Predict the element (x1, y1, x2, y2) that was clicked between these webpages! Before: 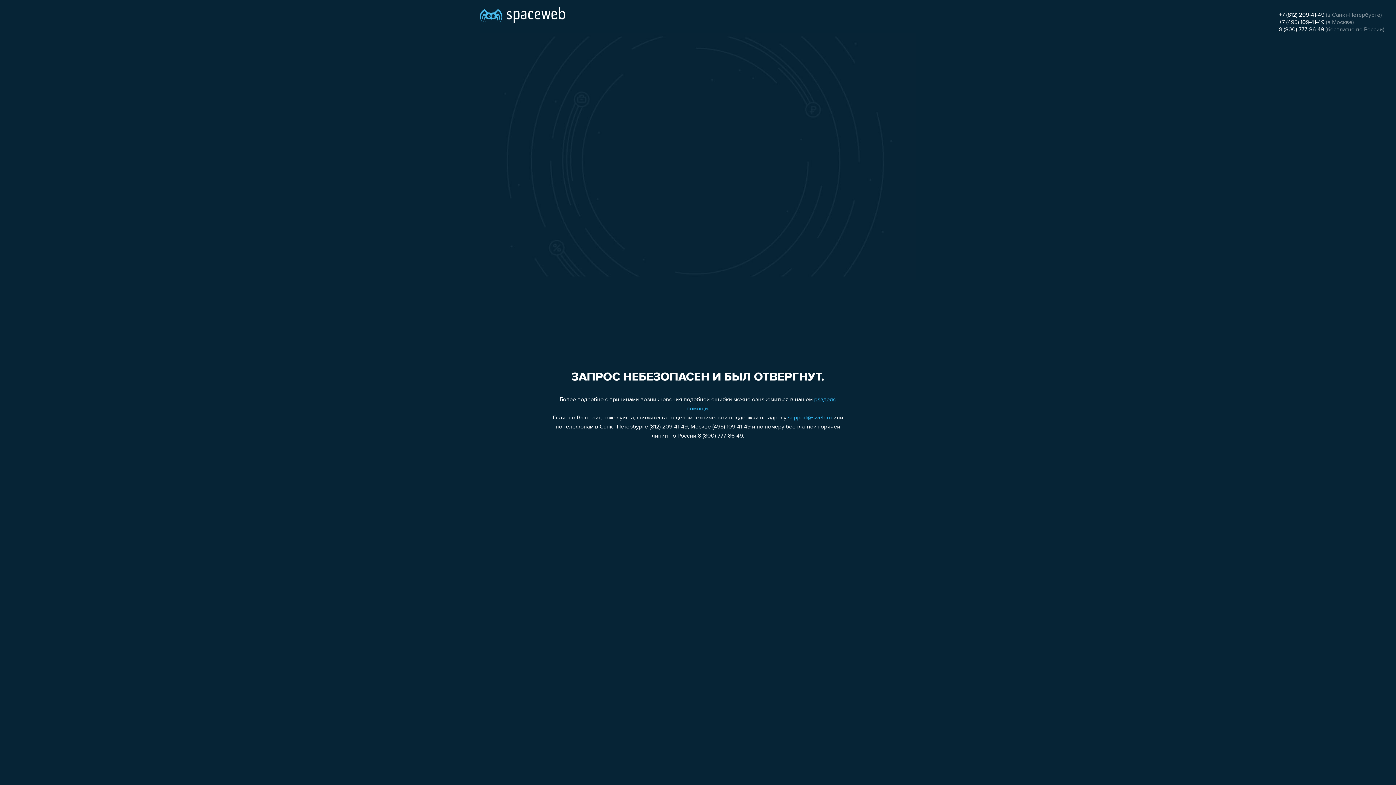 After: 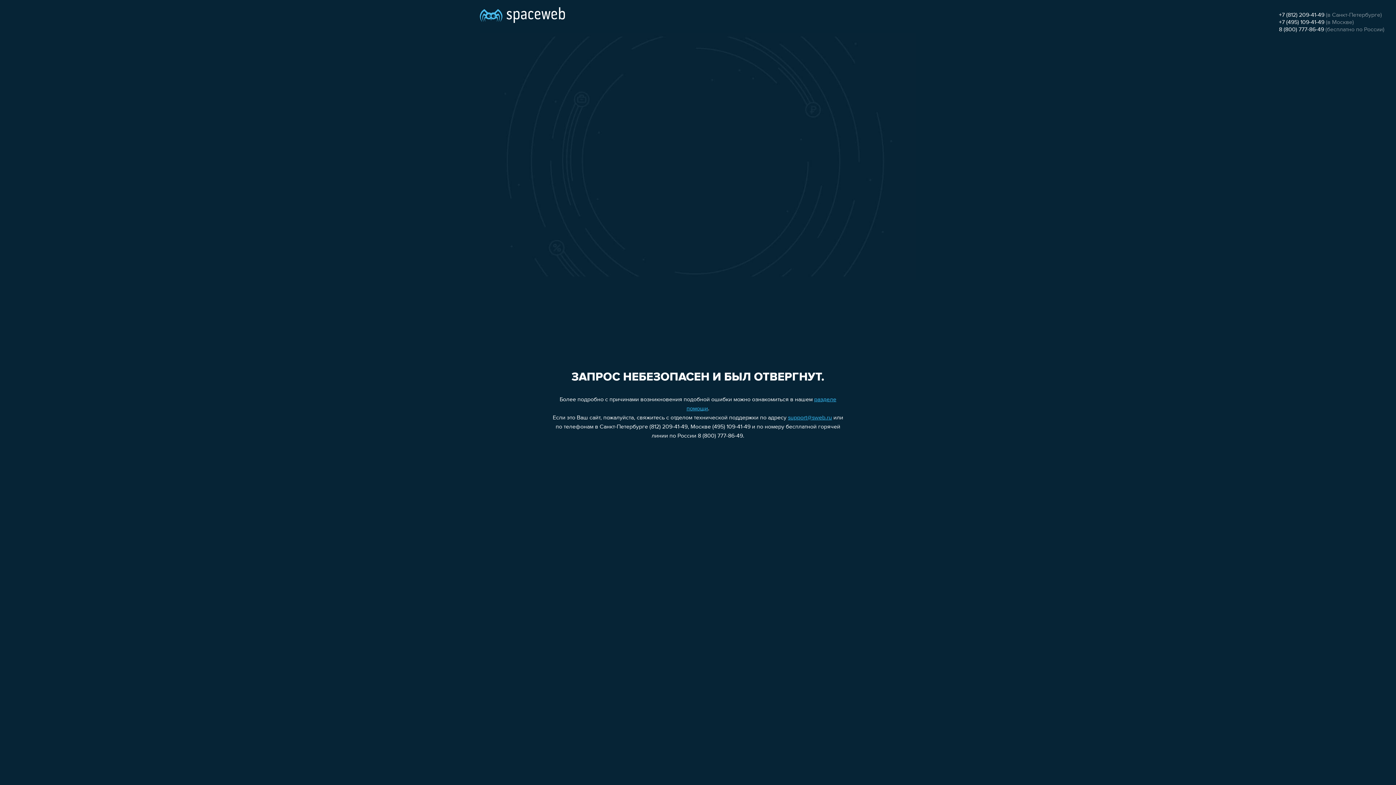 Action: label: +7 (812) 209-41-49 bbox: (1279, 12, 1324, 18)